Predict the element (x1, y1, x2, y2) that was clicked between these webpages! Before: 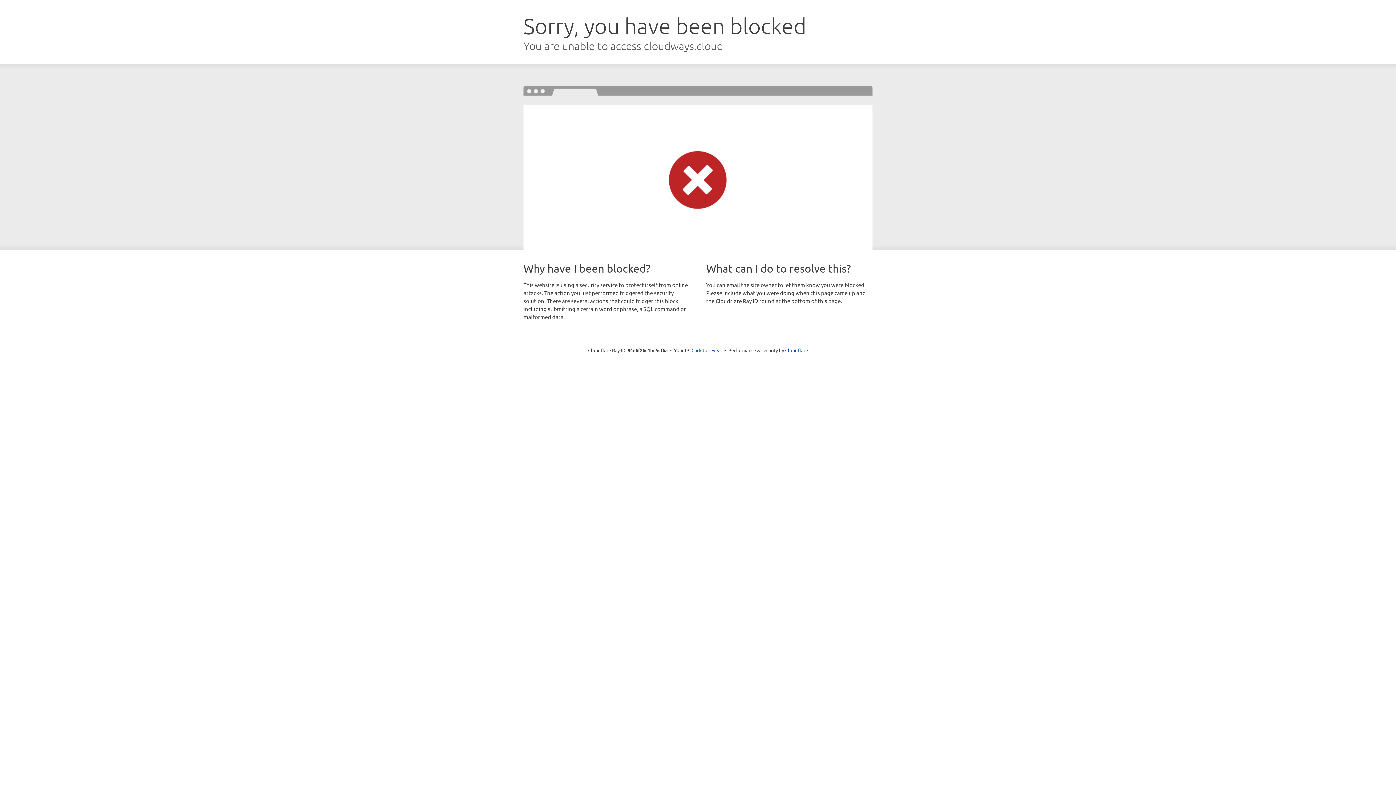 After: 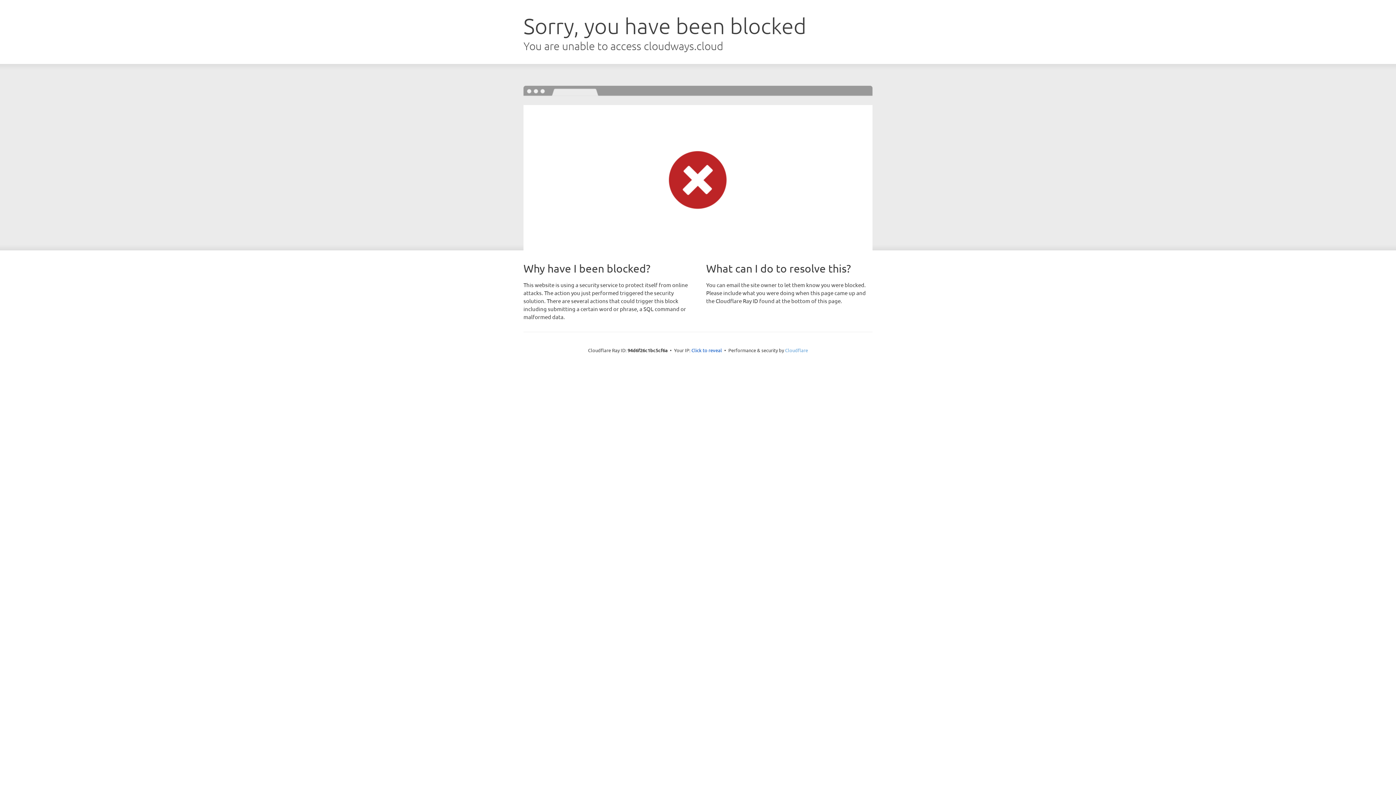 Action: bbox: (785, 347, 808, 353) label: Cloudflare